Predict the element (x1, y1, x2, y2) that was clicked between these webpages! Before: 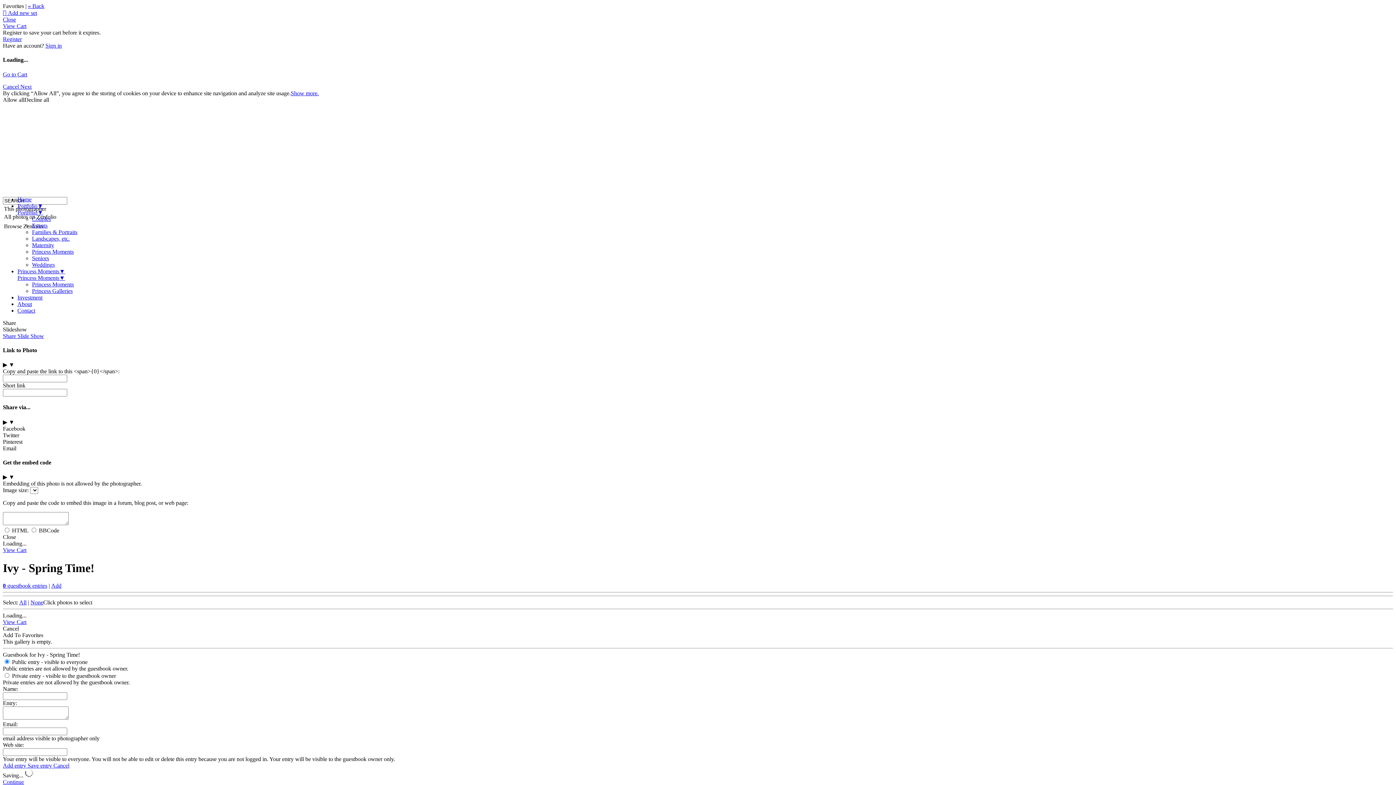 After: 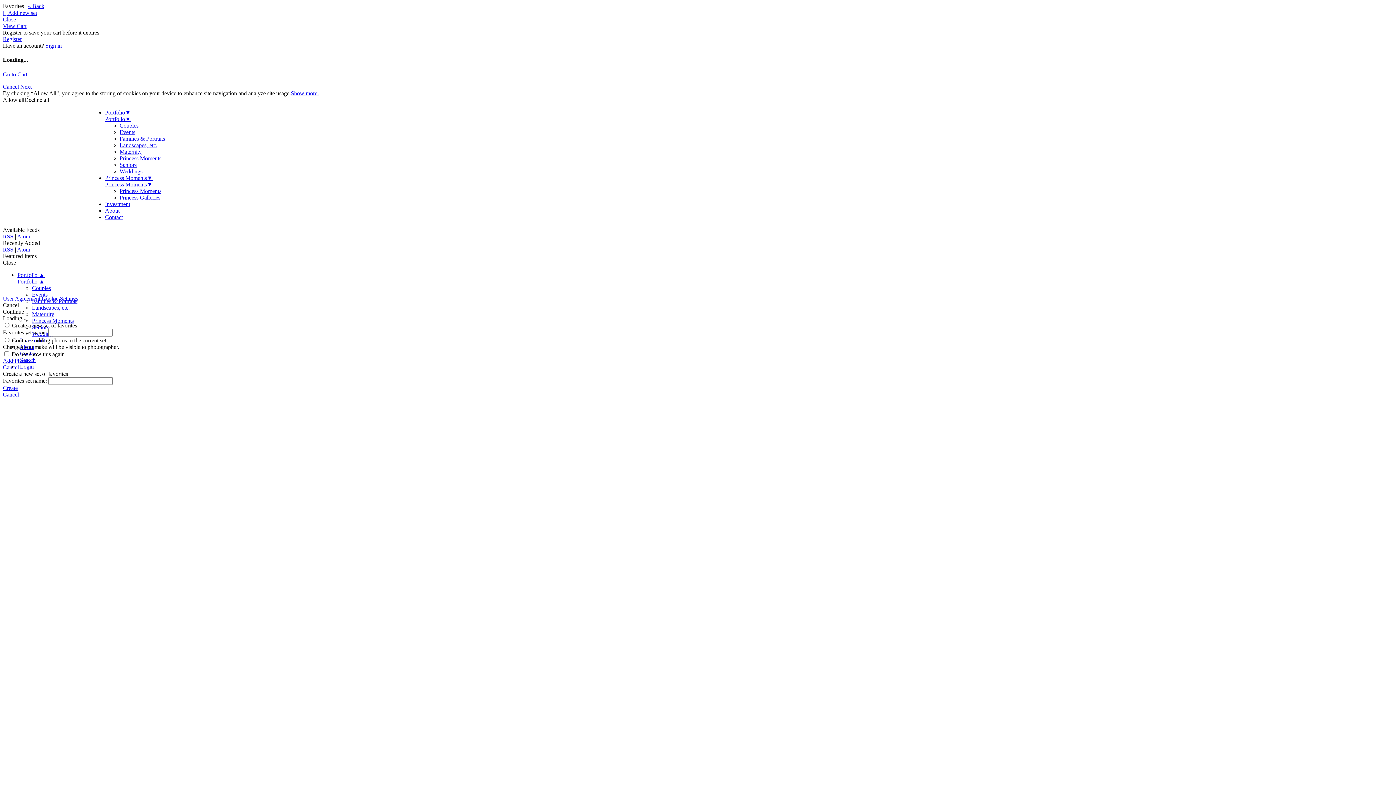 Action: label: Home bbox: (17, 196, 31, 202)